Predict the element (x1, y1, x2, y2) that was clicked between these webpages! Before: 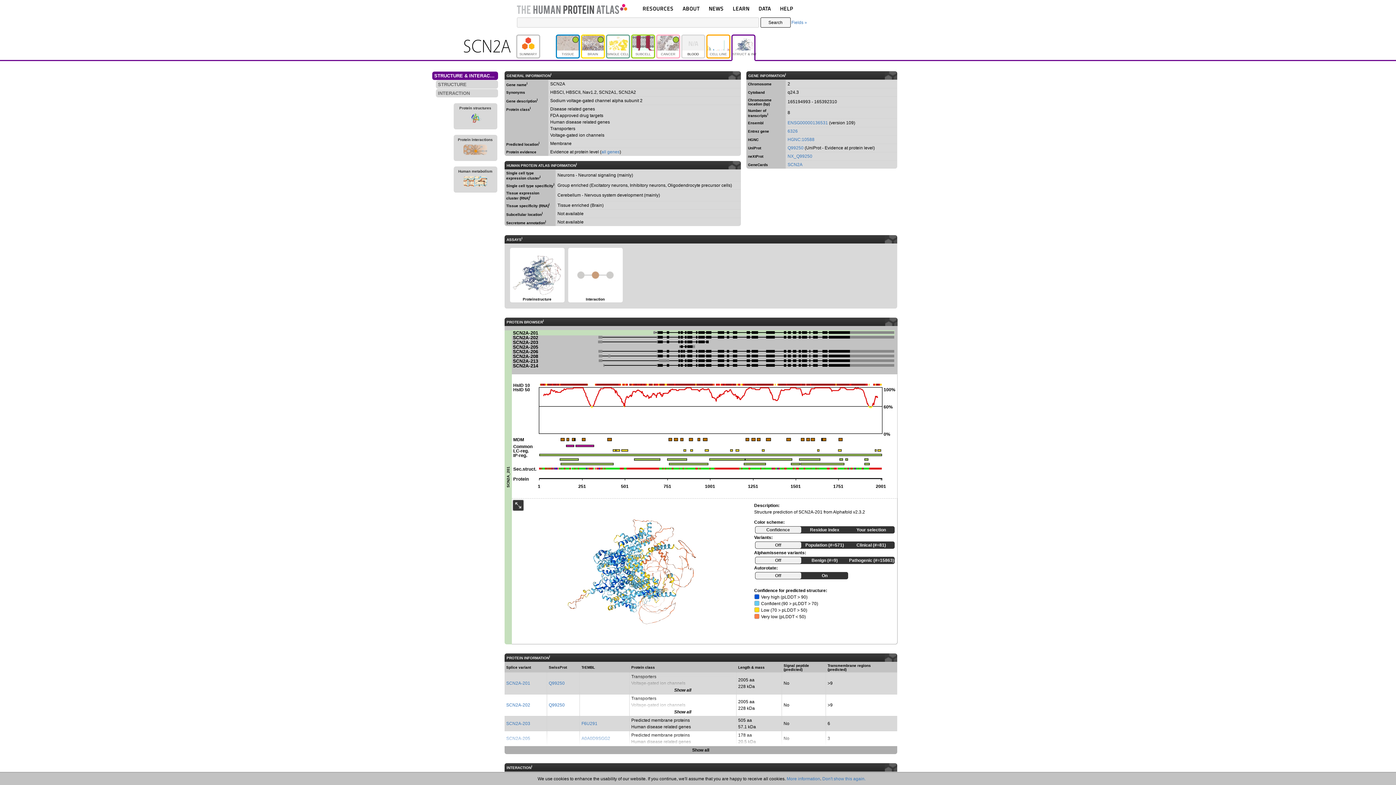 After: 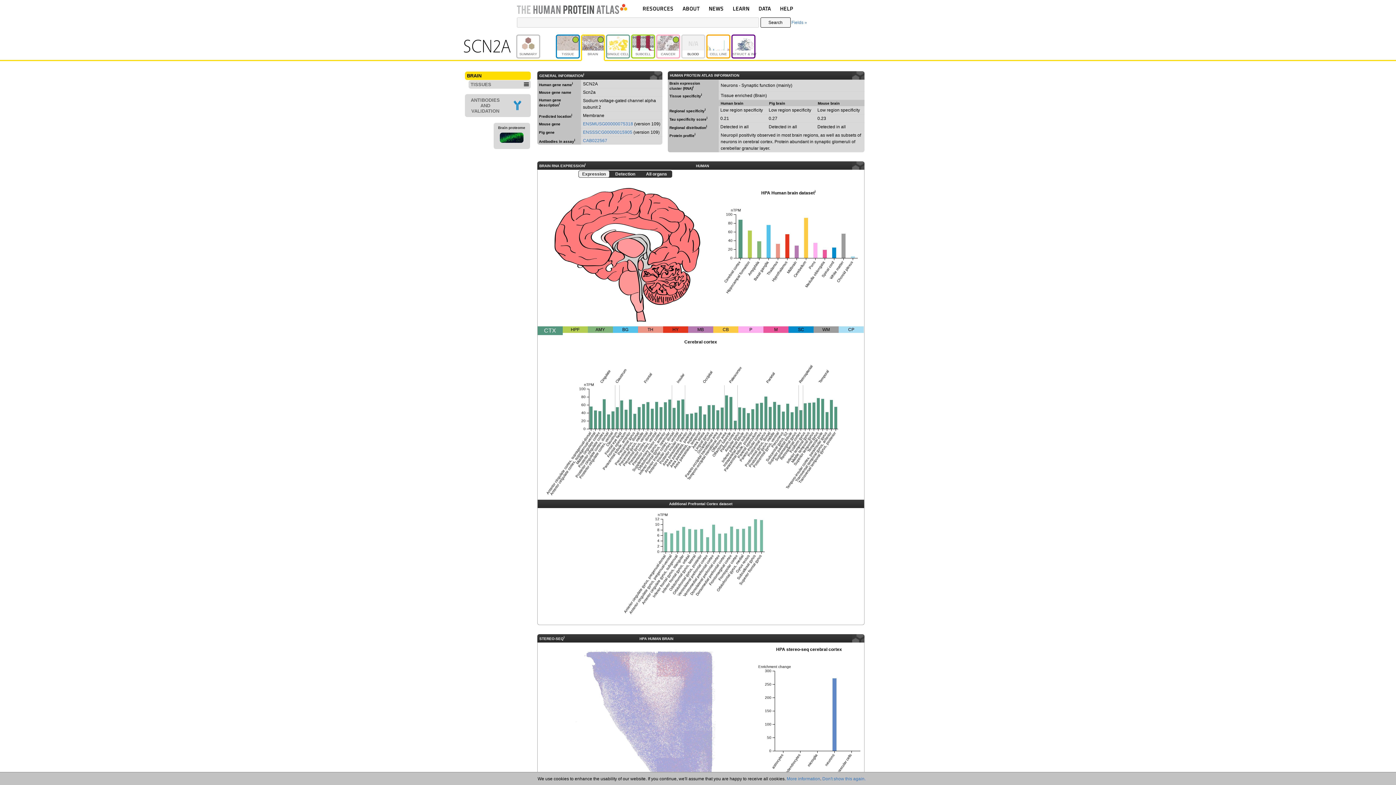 Action: bbox: (581, 34, 605, 58) label: BRAIN